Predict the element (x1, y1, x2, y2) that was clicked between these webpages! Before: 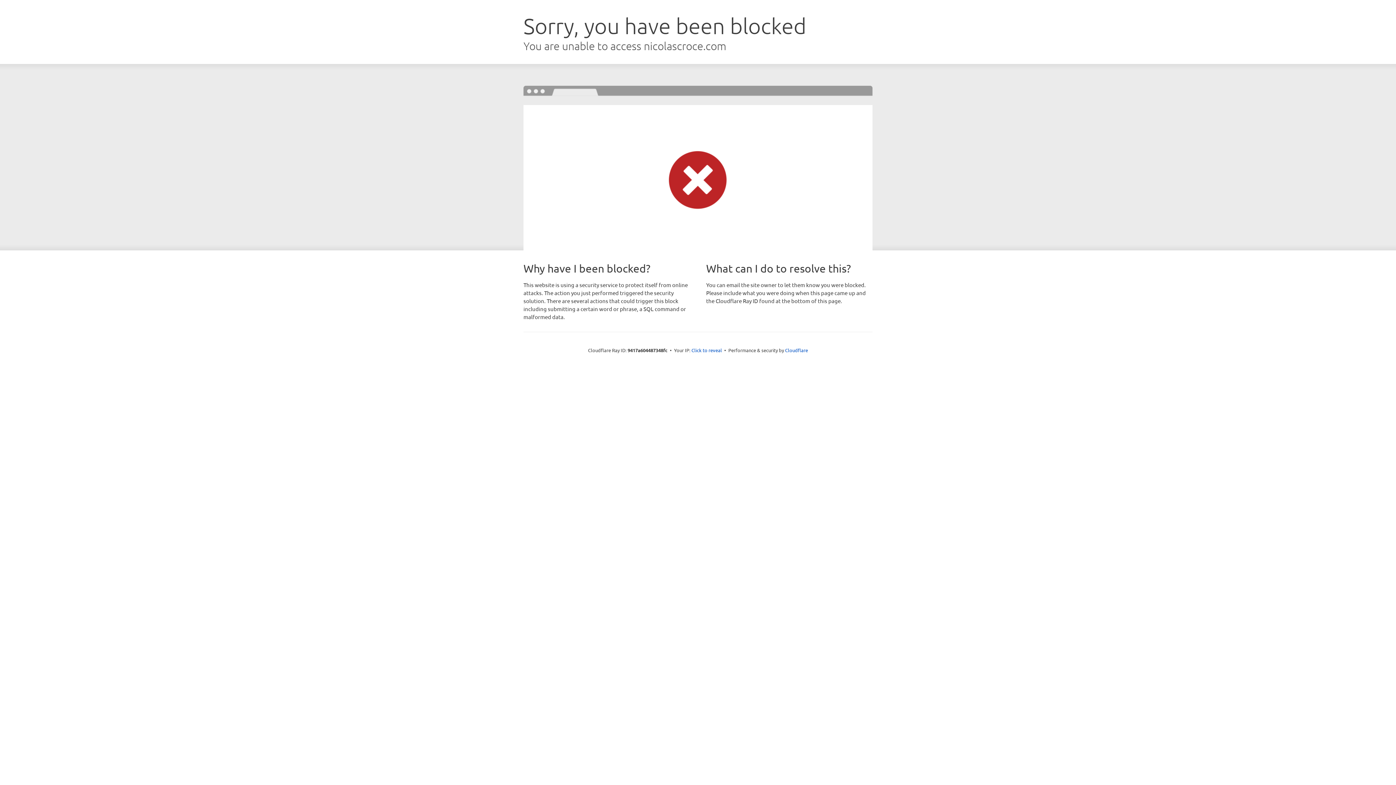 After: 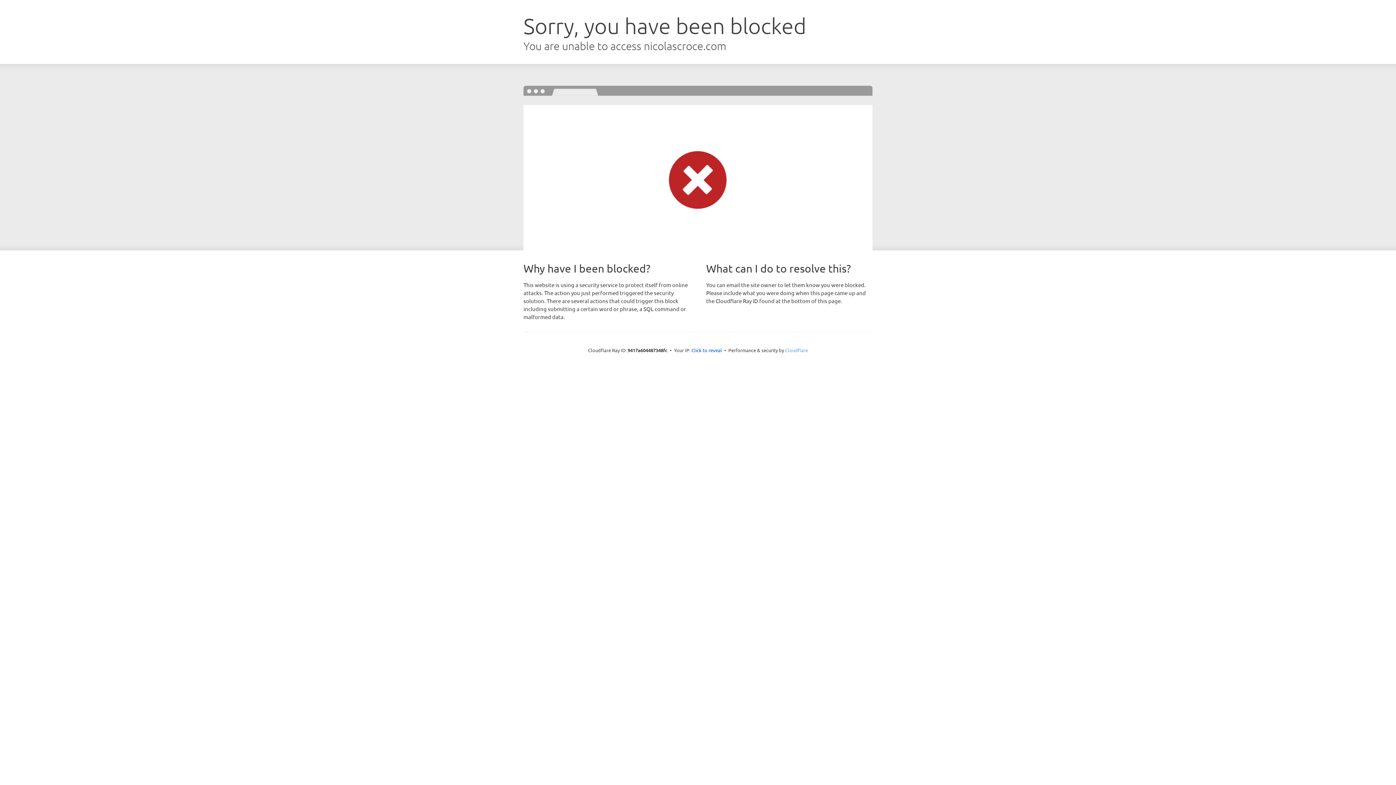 Action: label: Cloudflare bbox: (785, 347, 808, 353)